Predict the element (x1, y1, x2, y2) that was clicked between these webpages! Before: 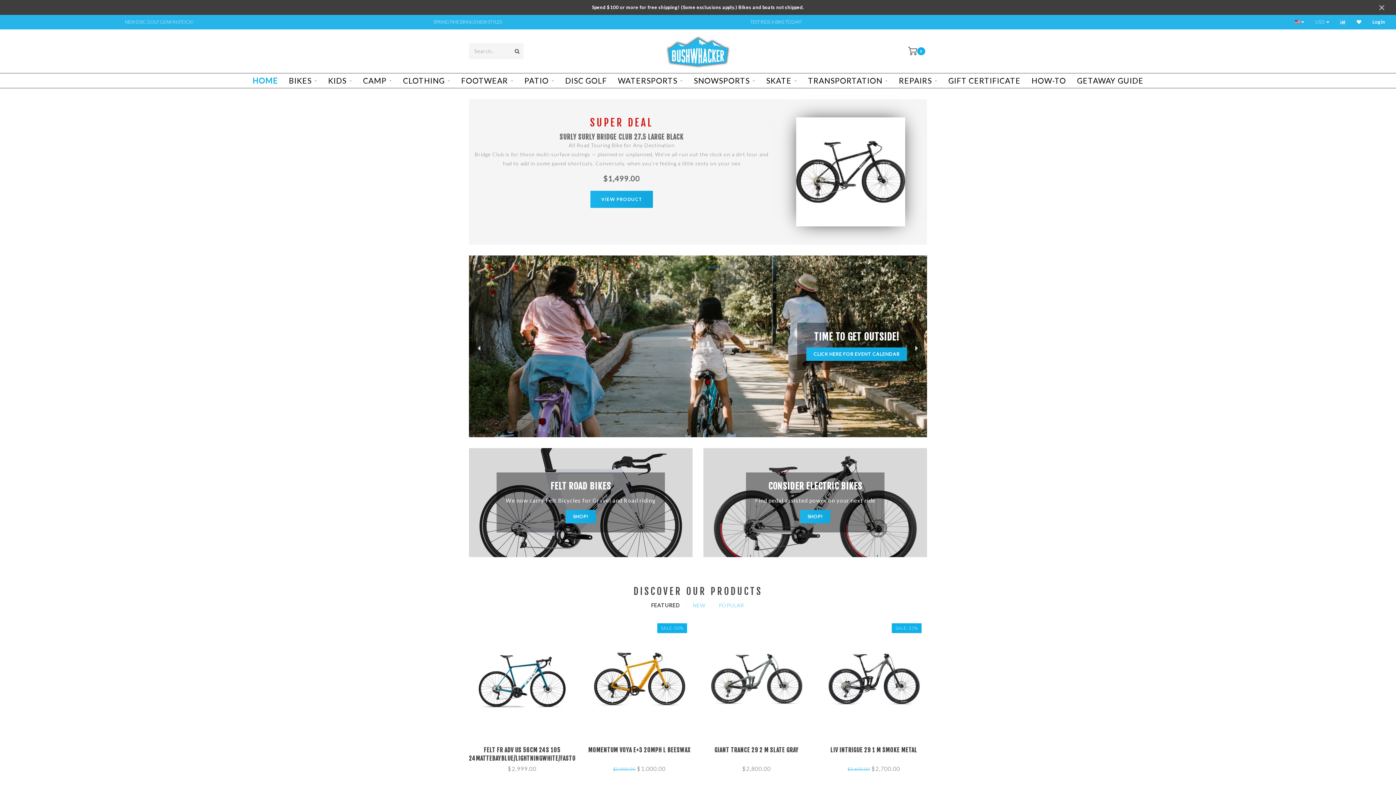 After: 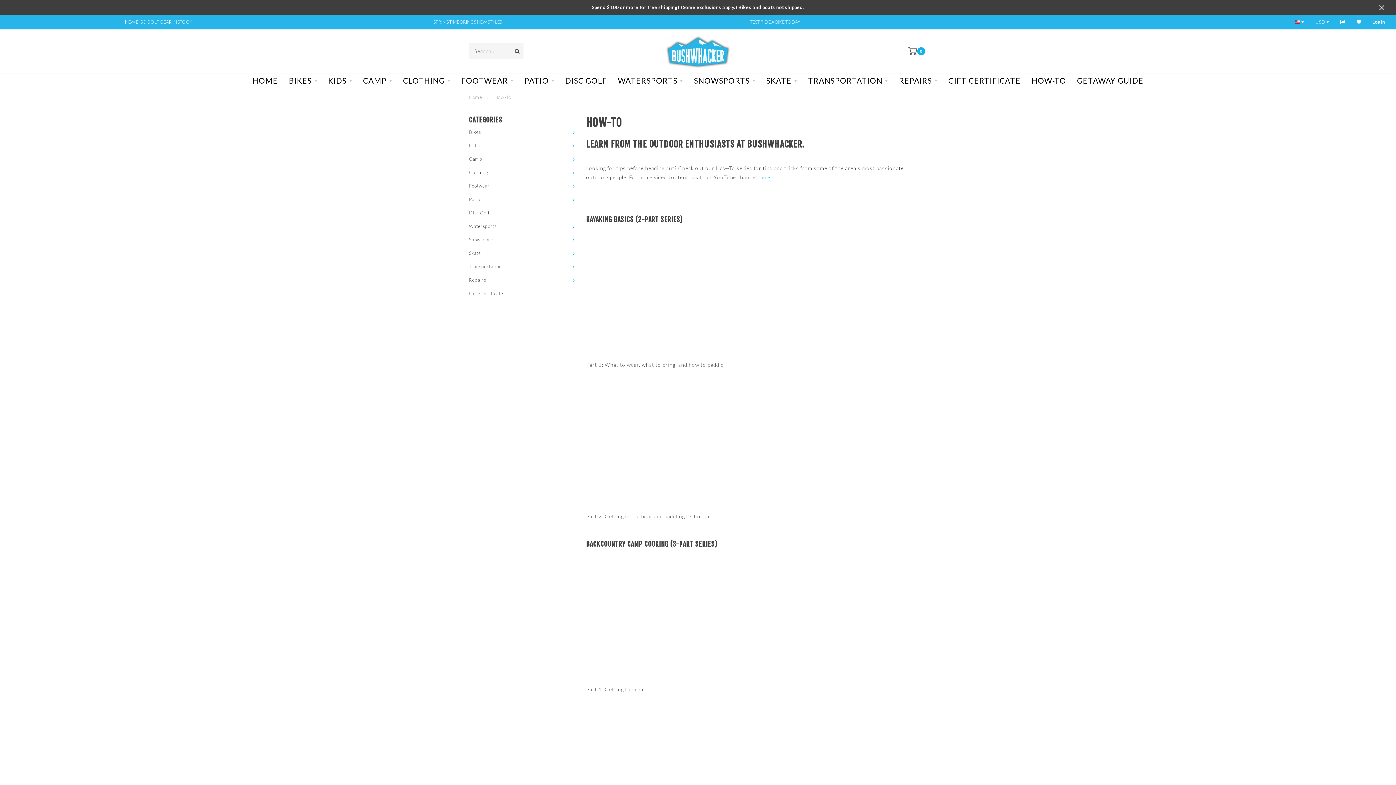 Action: label: HOW-TO bbox: (1031, 73, 1066, 88)